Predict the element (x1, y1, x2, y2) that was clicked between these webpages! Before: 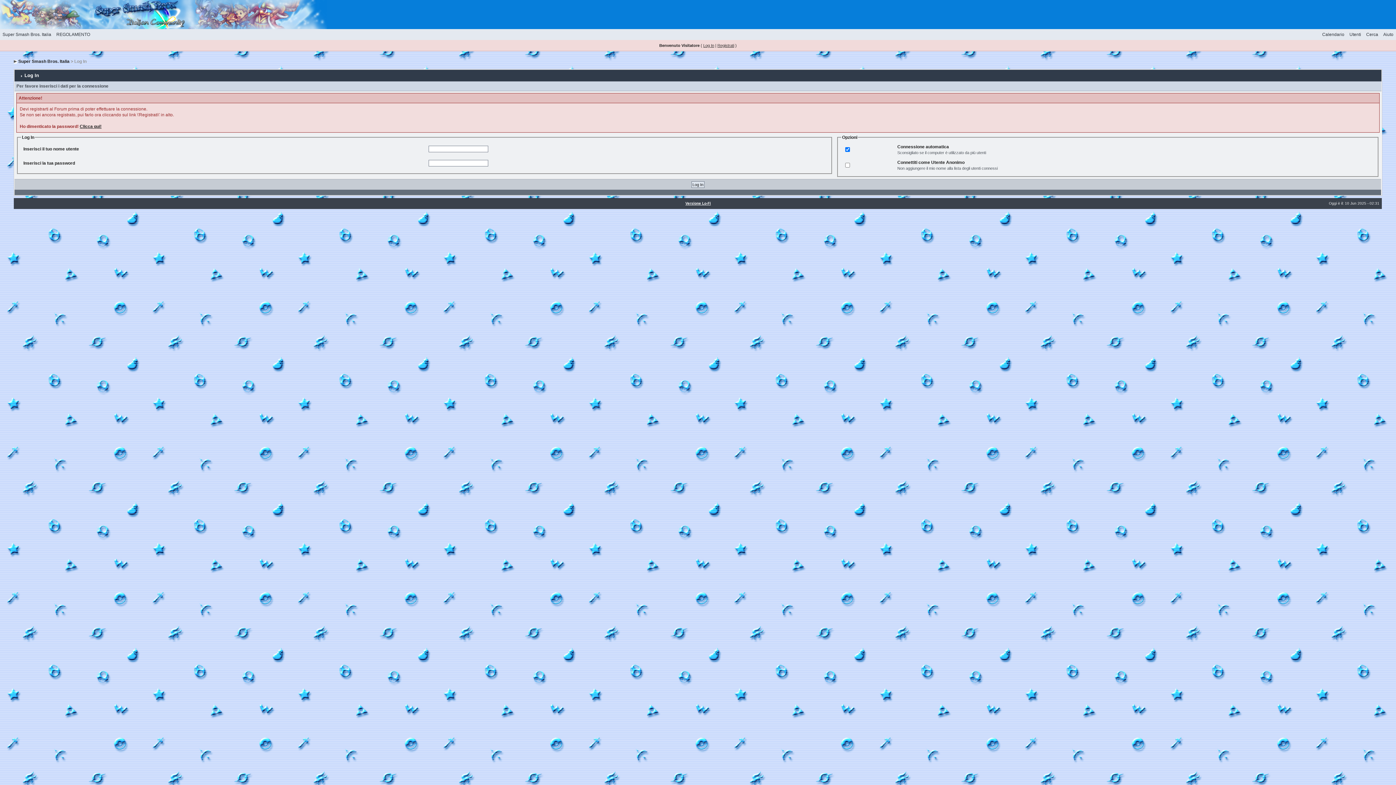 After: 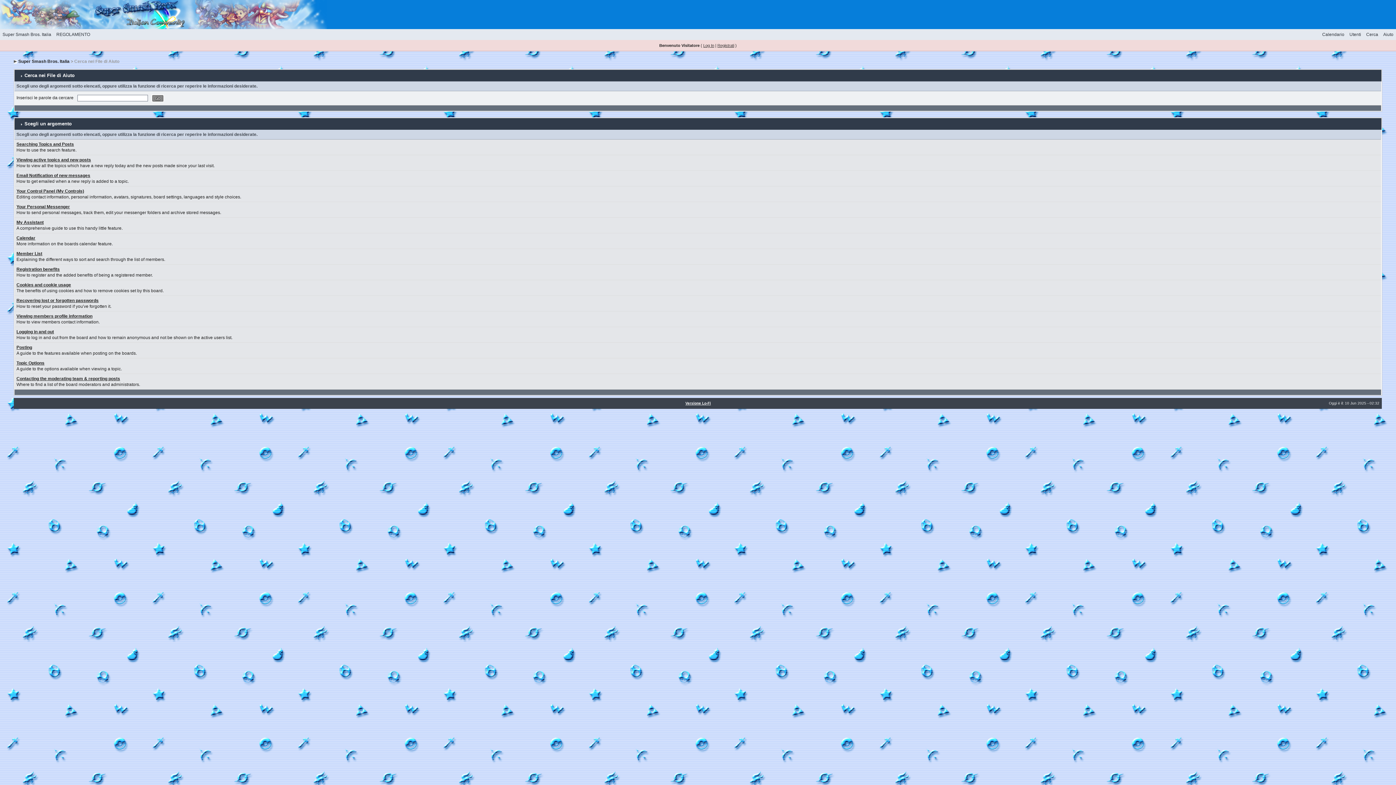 Action: bbox: (1381, 29, 1396, 40) label: Aiuto